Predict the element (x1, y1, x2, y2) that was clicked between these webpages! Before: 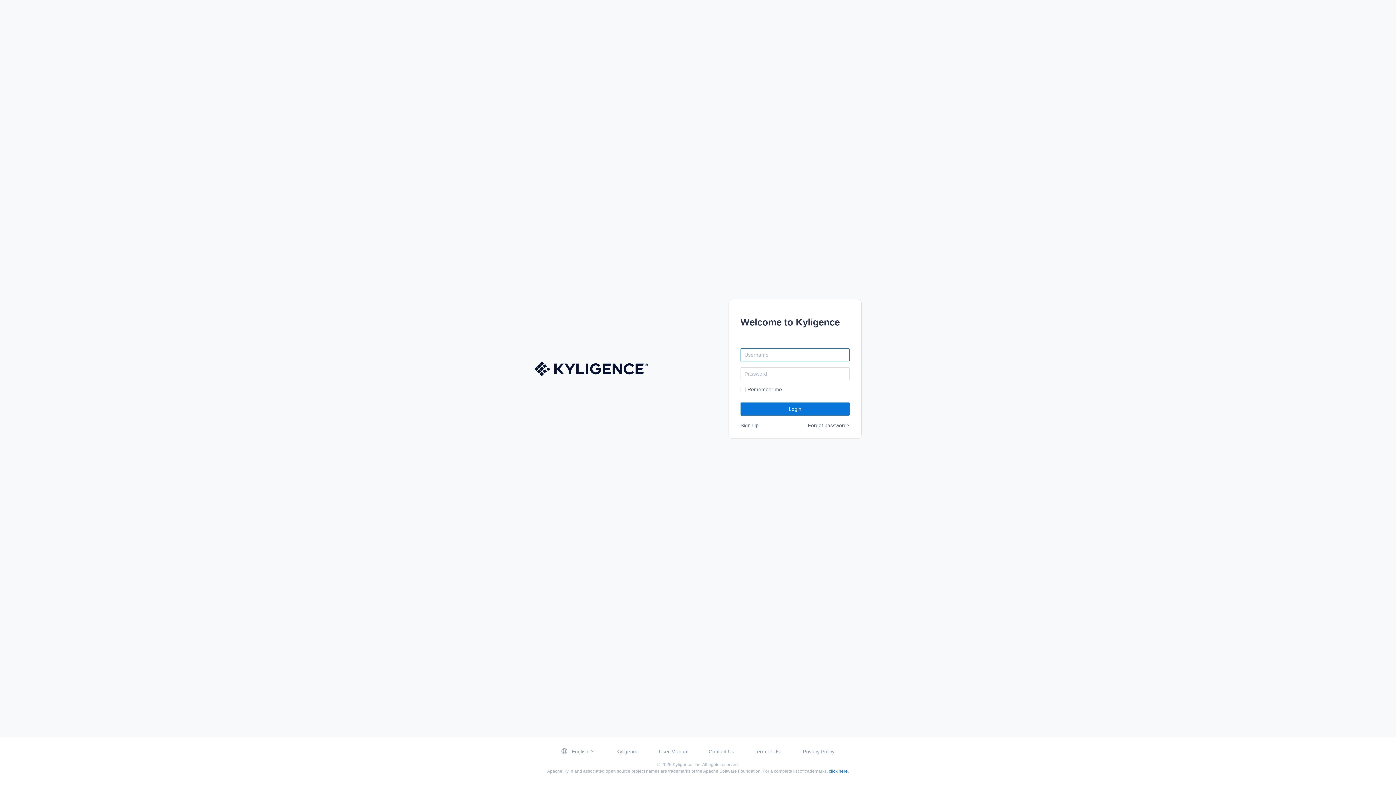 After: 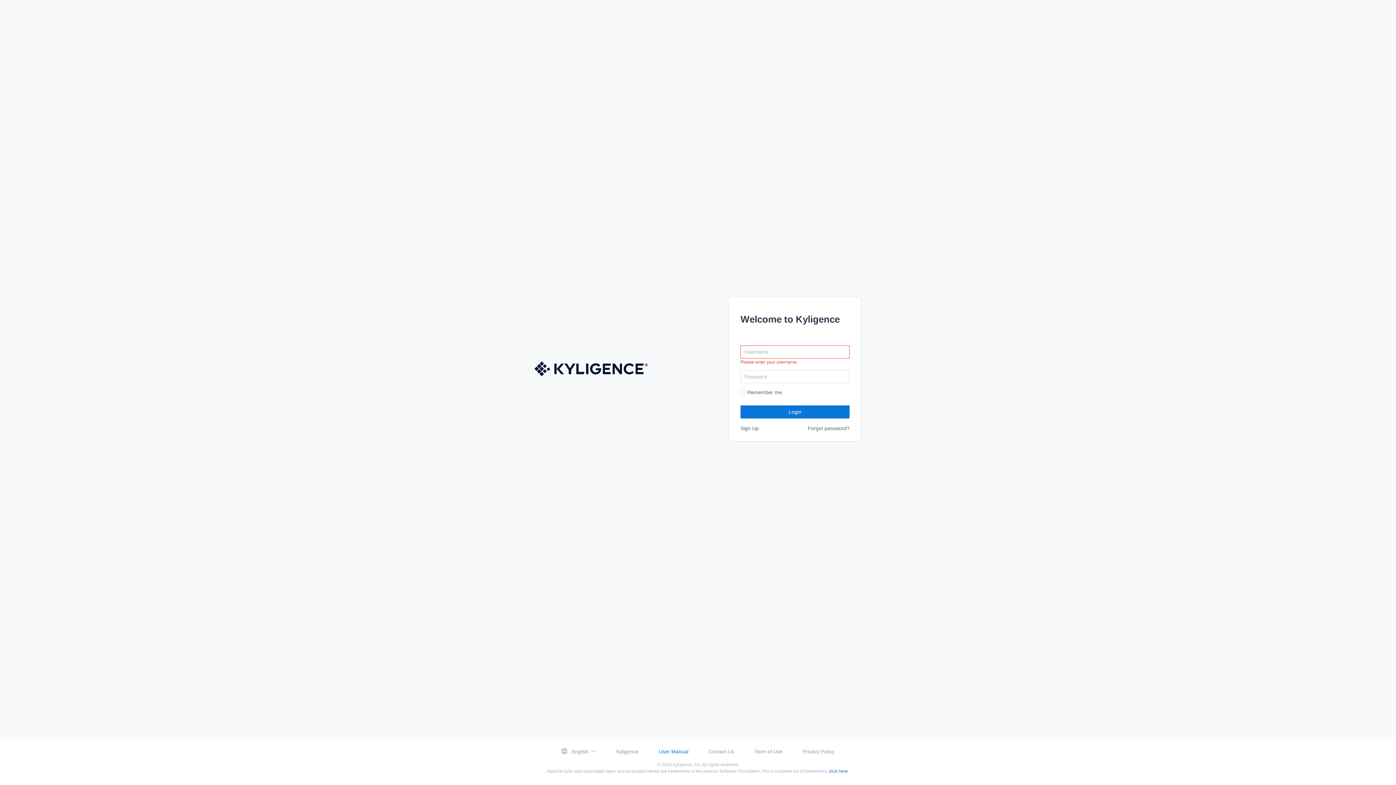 Action: bbox: (659, 749, 688, 754) label: User Manual